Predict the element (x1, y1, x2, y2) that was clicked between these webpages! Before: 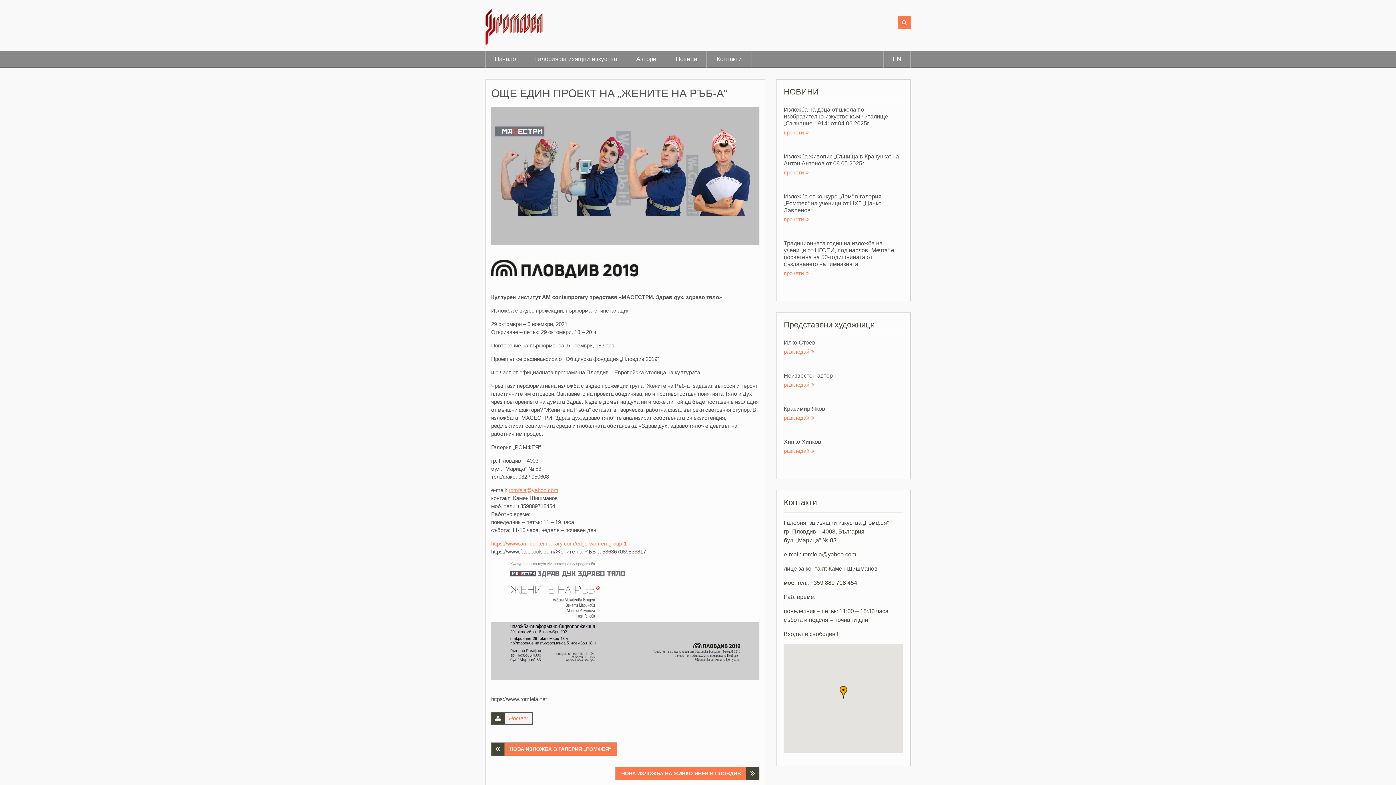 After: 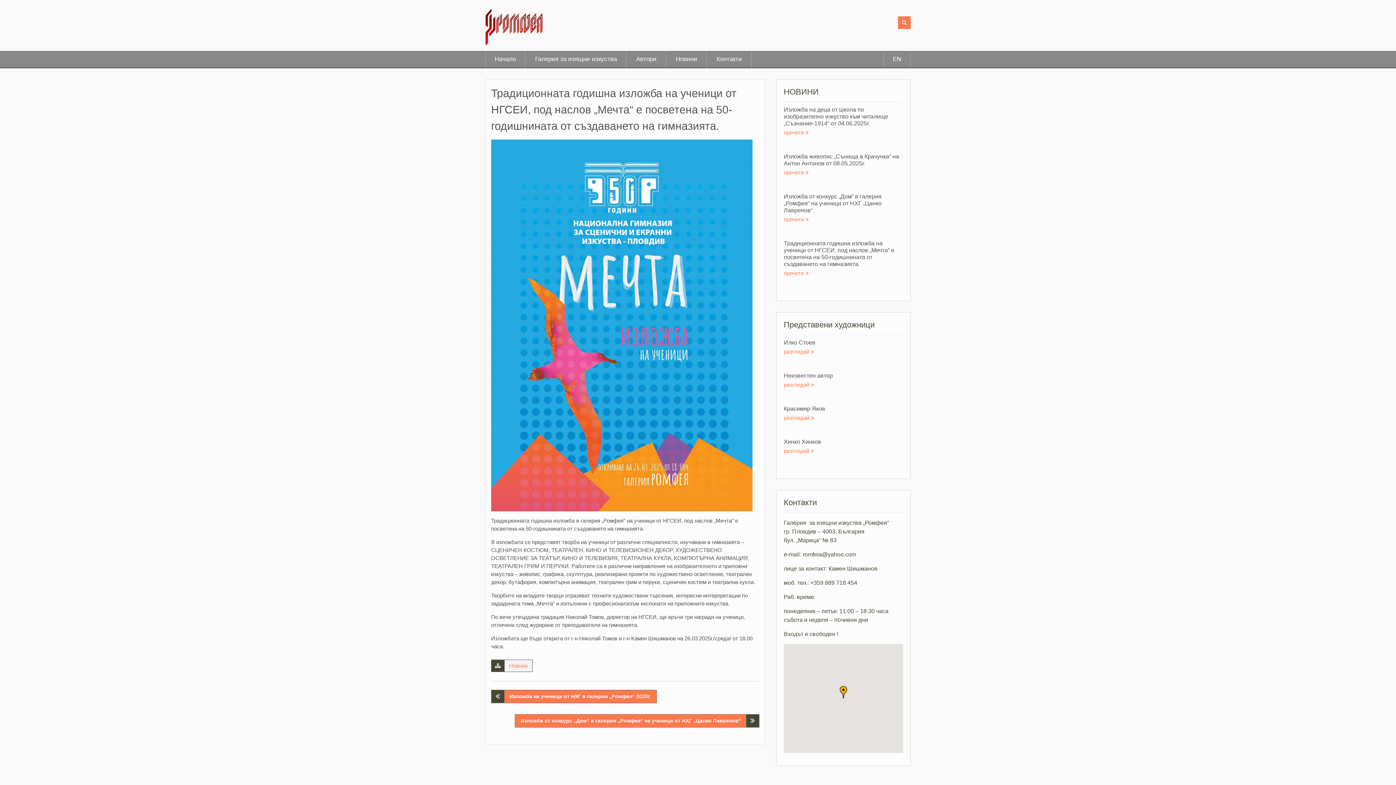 Action: bbox: (784, 269, 809, 277) label: прочети